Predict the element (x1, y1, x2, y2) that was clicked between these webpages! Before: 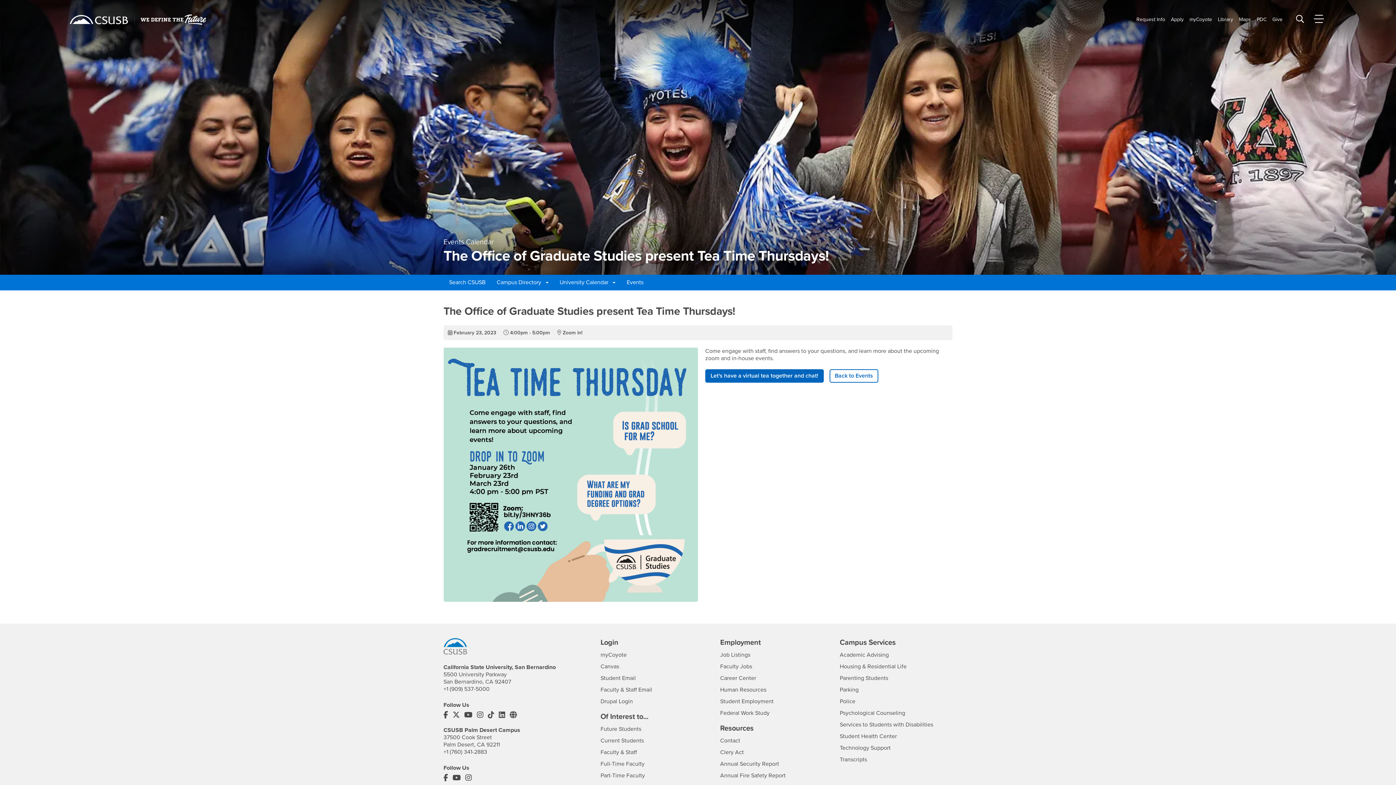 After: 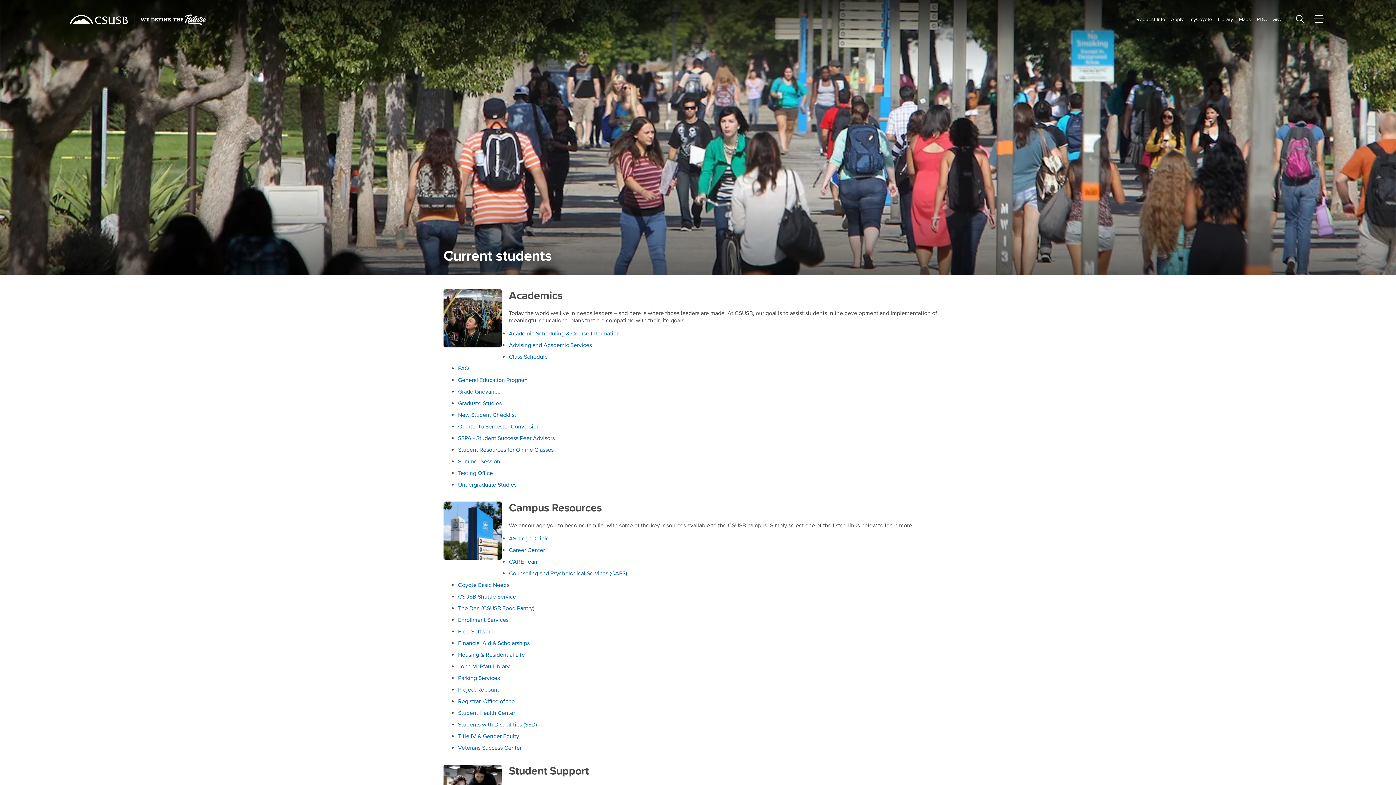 Action: bbox: (600, 737, 644, 744) label: Current Students
Interests